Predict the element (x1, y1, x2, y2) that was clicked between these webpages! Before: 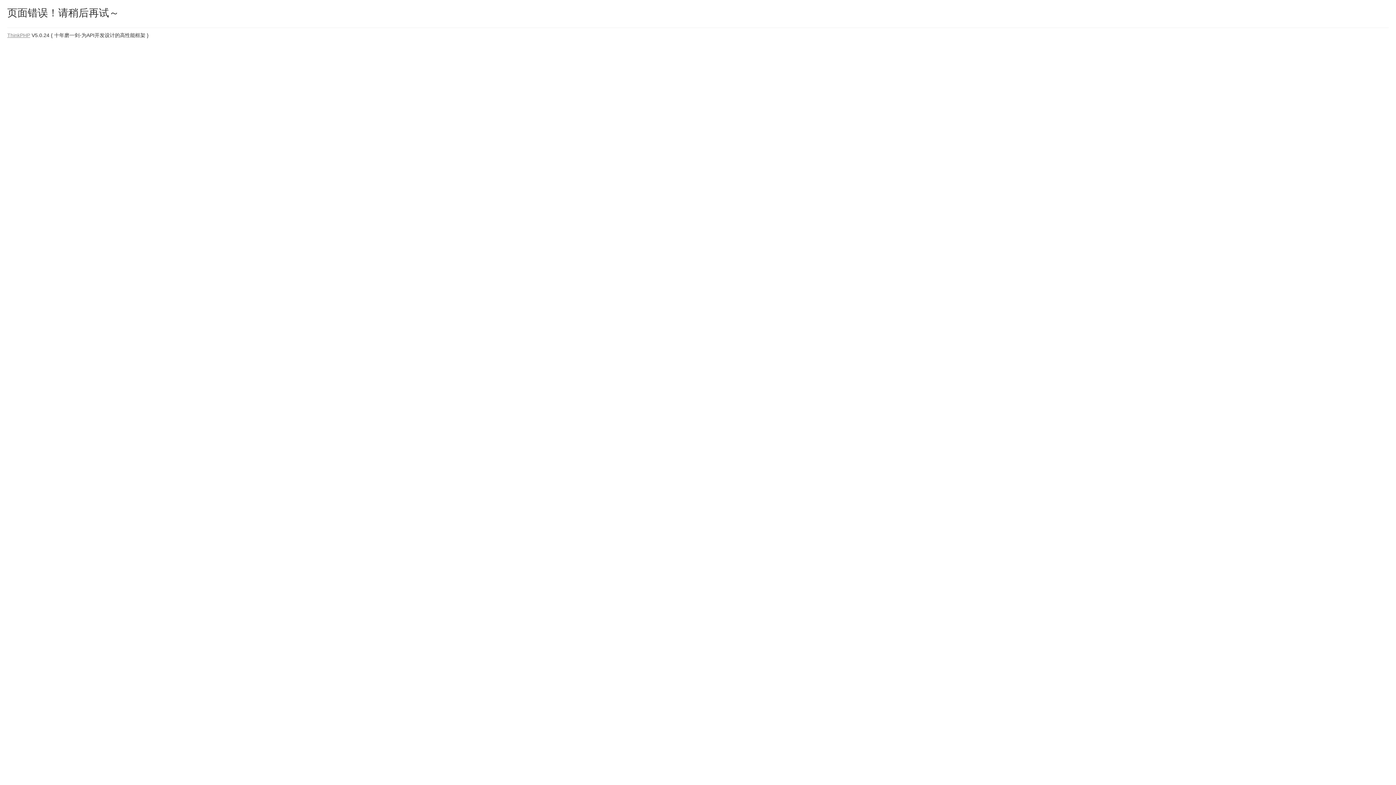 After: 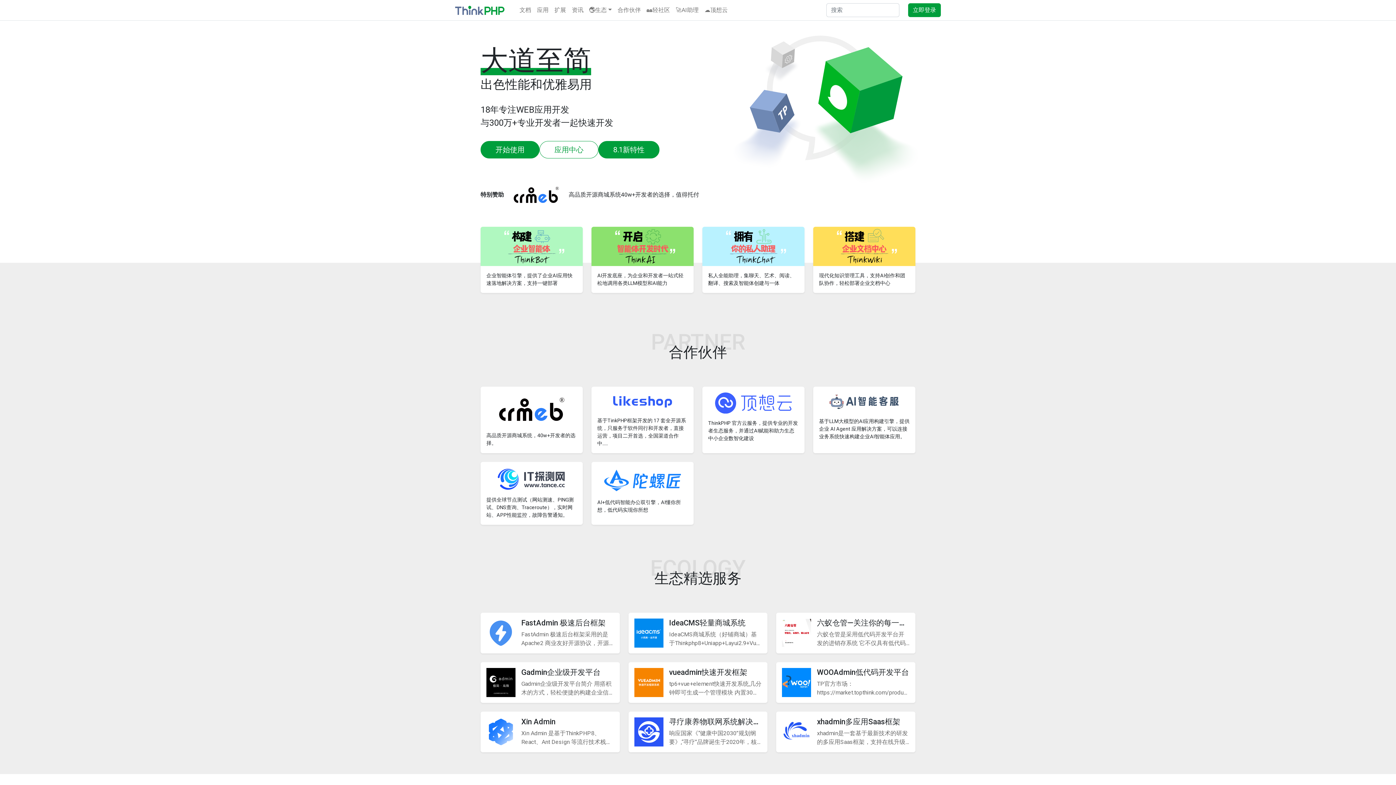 Action: label: ThinkPHP bbox: (7, 32, 30, 38)